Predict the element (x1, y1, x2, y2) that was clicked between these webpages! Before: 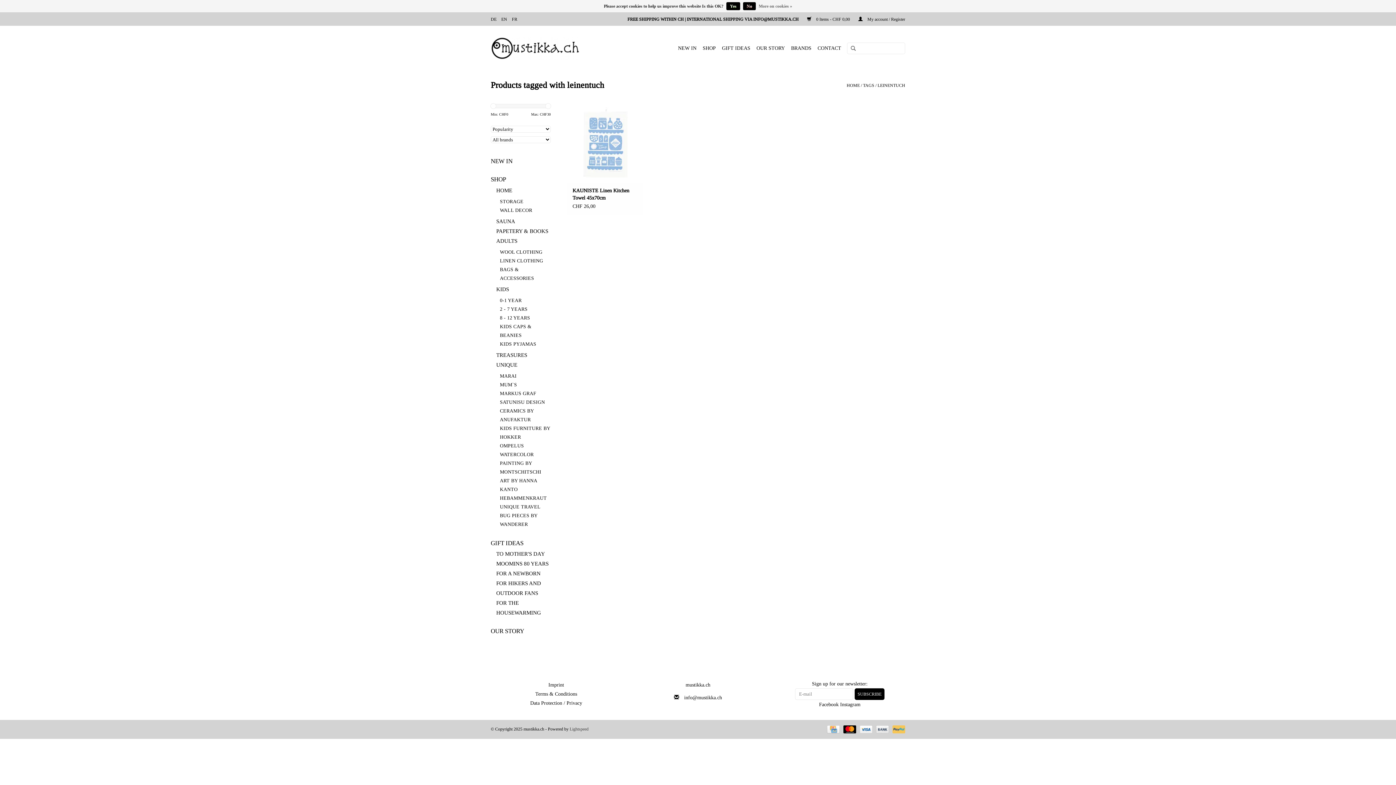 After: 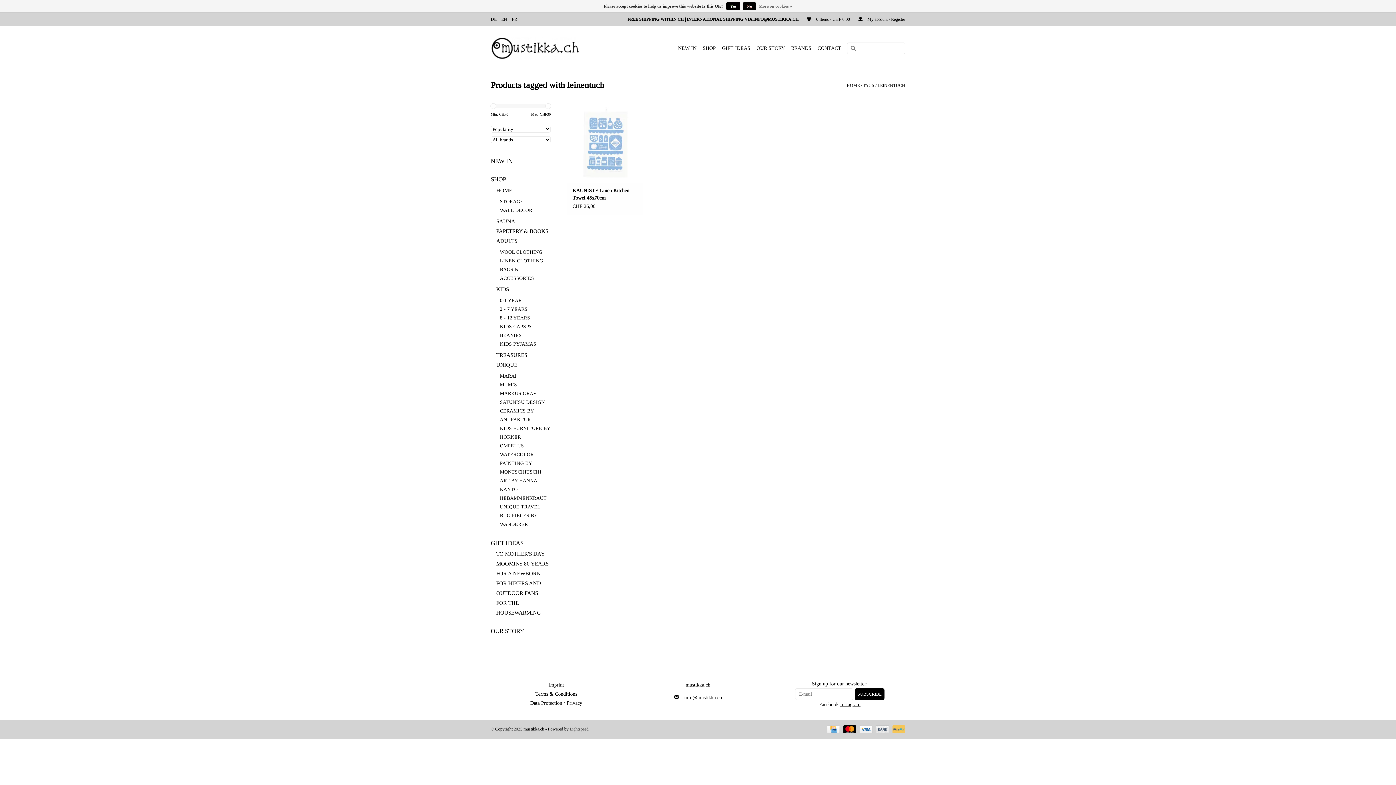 Action: bbox: (840, 702, 860, 707) label: Instagram